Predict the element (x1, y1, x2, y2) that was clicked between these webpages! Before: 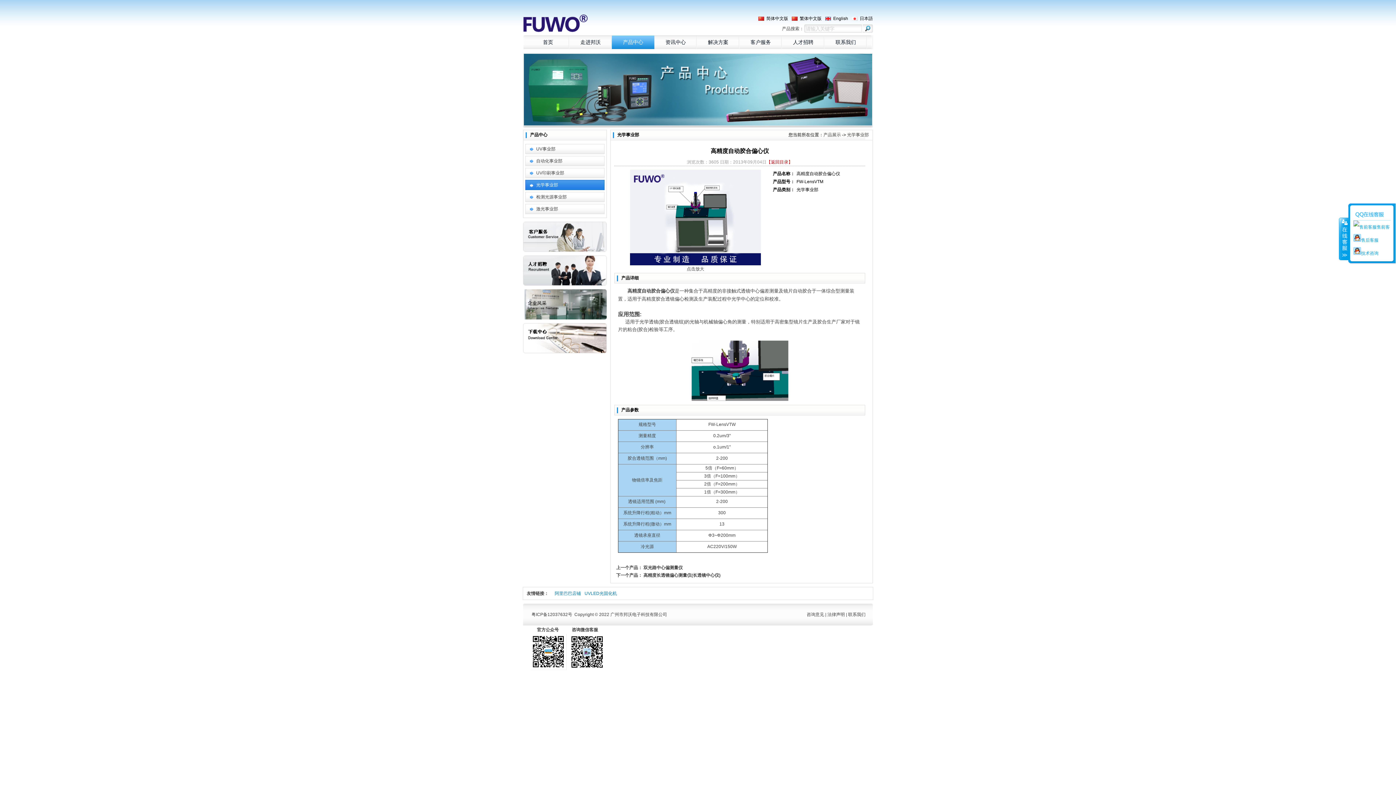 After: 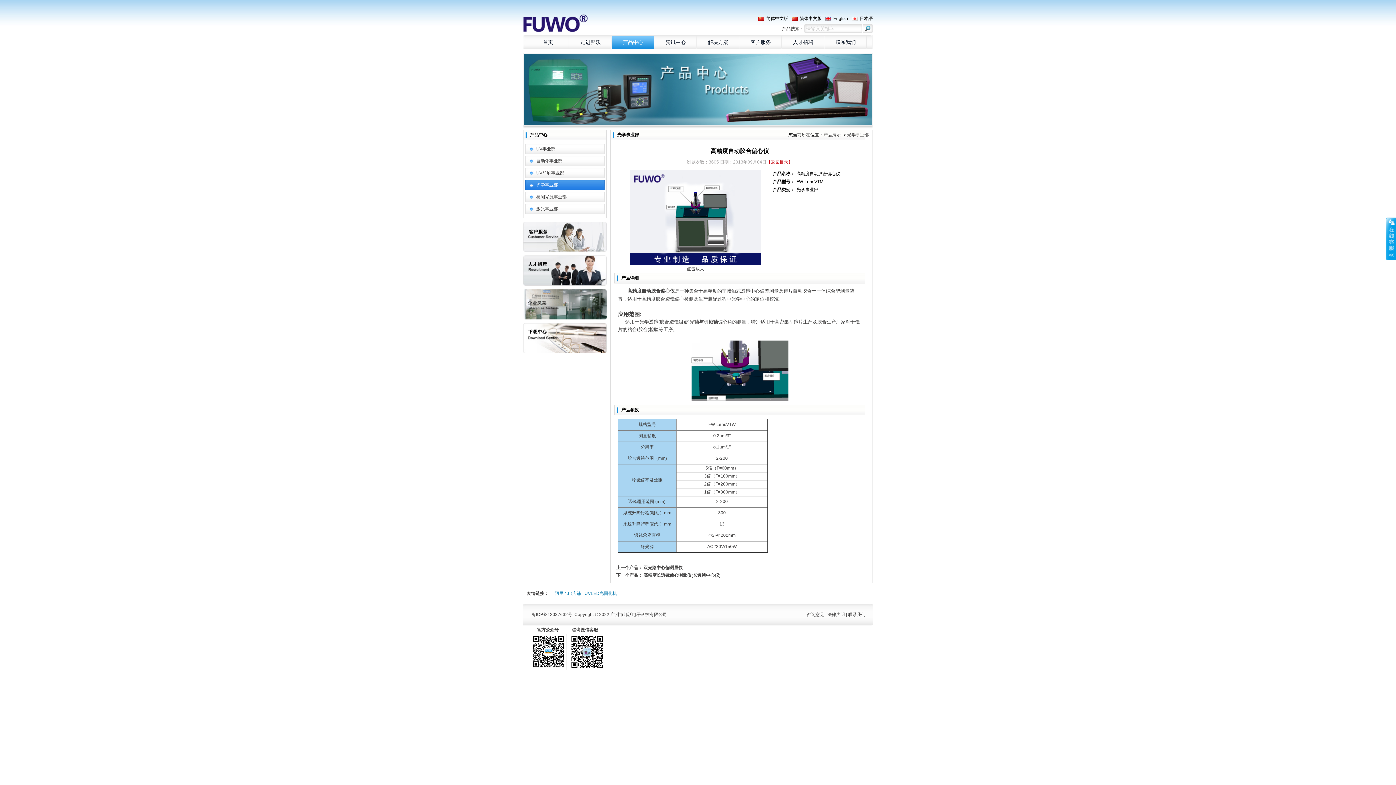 Action: label: 收缩 bbox: (1339, 217, 1349, 260)